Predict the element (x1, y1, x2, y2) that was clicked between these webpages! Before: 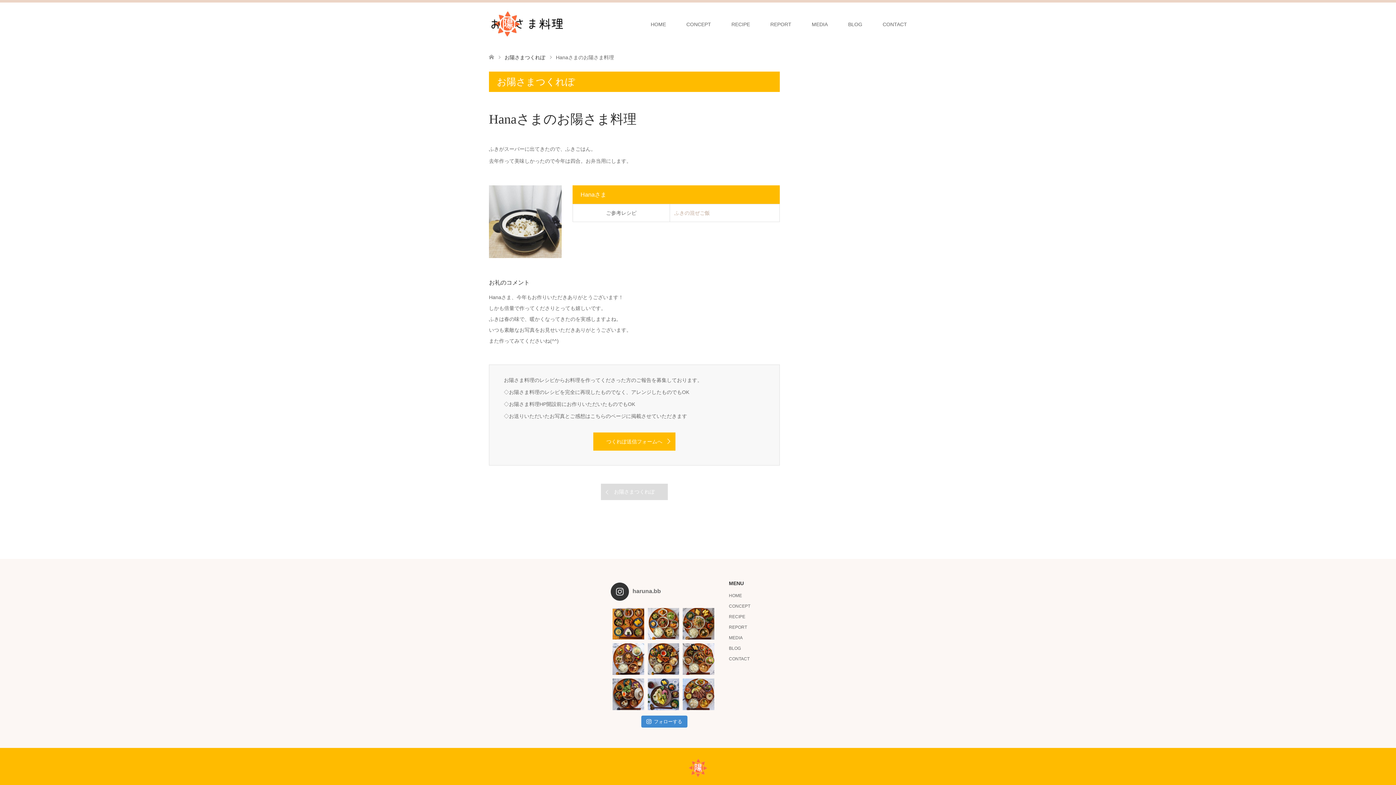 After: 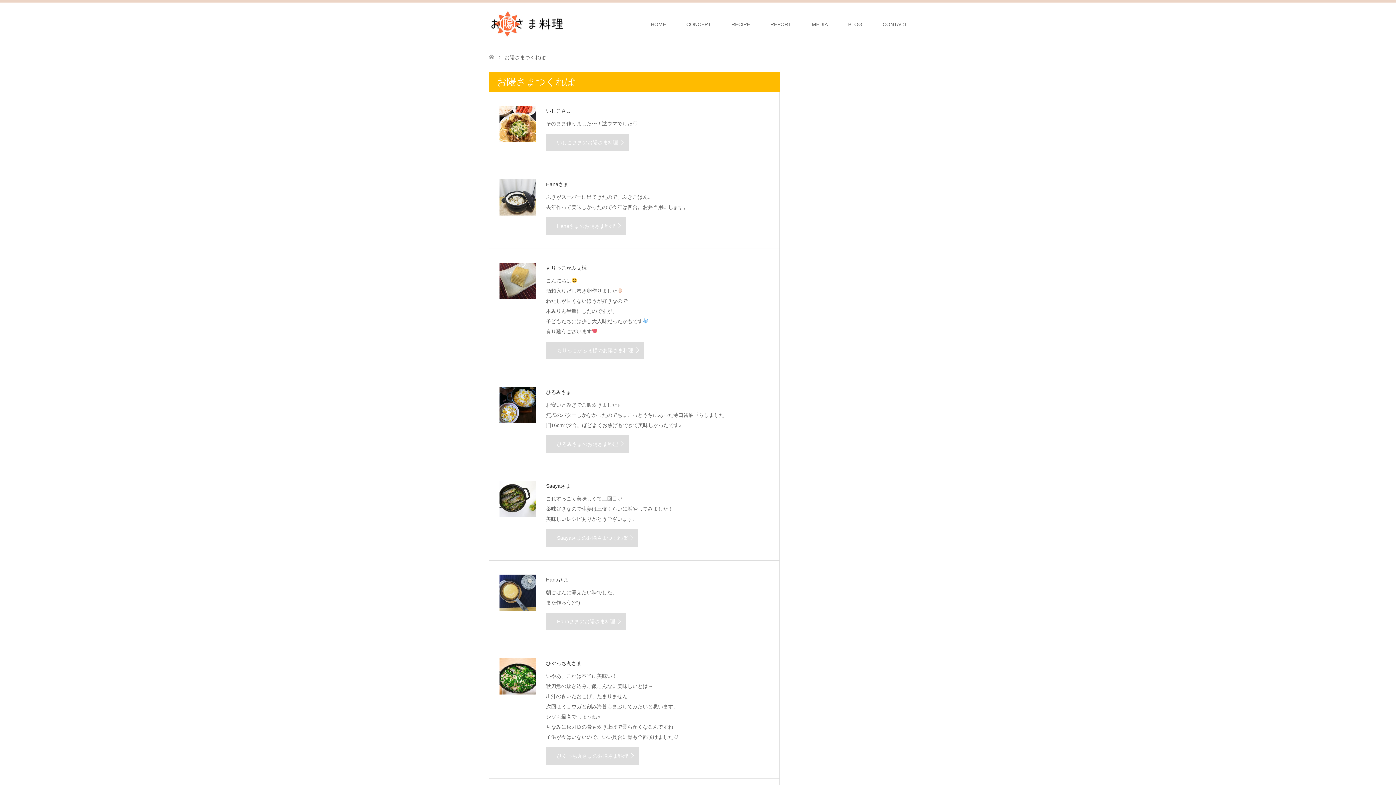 Action: bbox: (729, 625, 747, 630) label: REPORT